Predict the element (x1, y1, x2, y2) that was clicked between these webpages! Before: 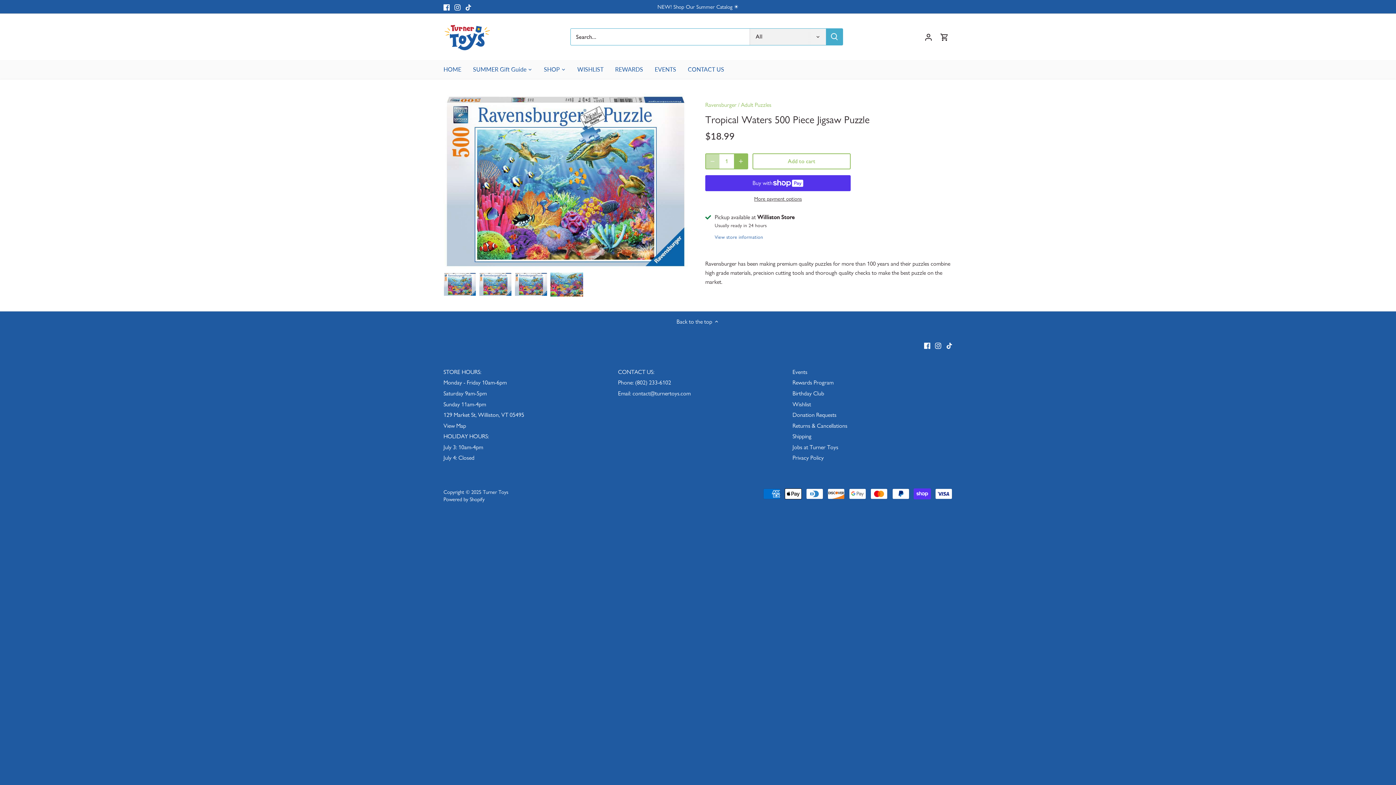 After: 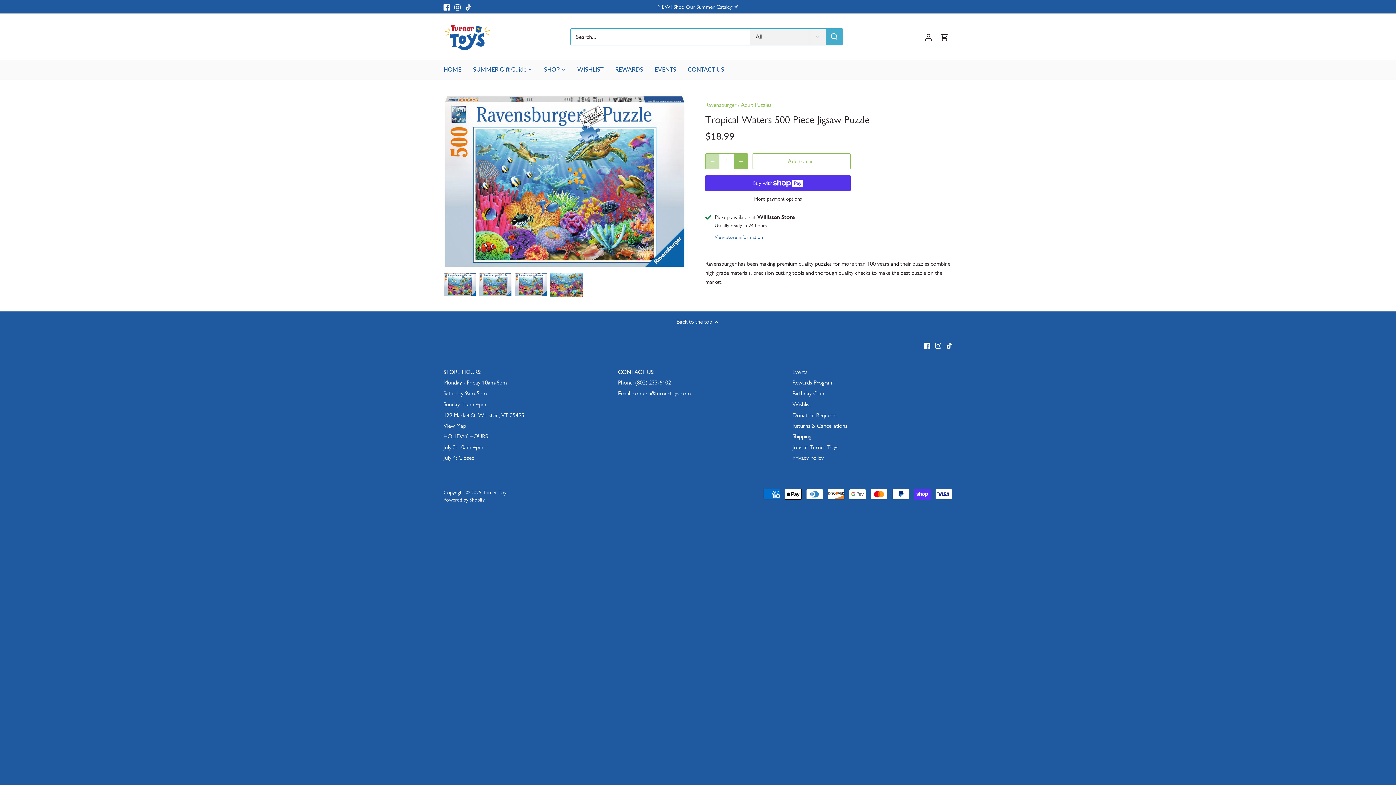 Action: label: Select thumbnail bbox: (479, 272, 512, 296)